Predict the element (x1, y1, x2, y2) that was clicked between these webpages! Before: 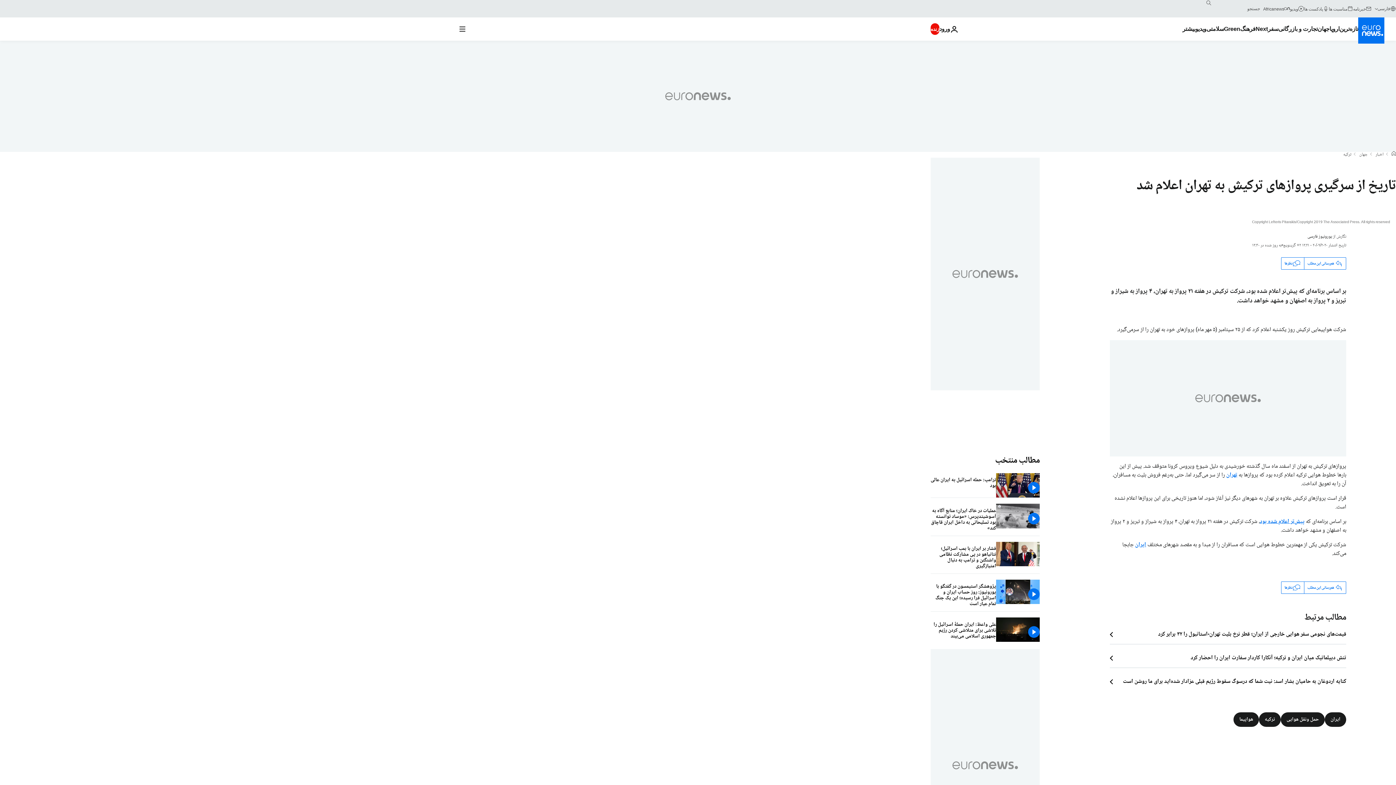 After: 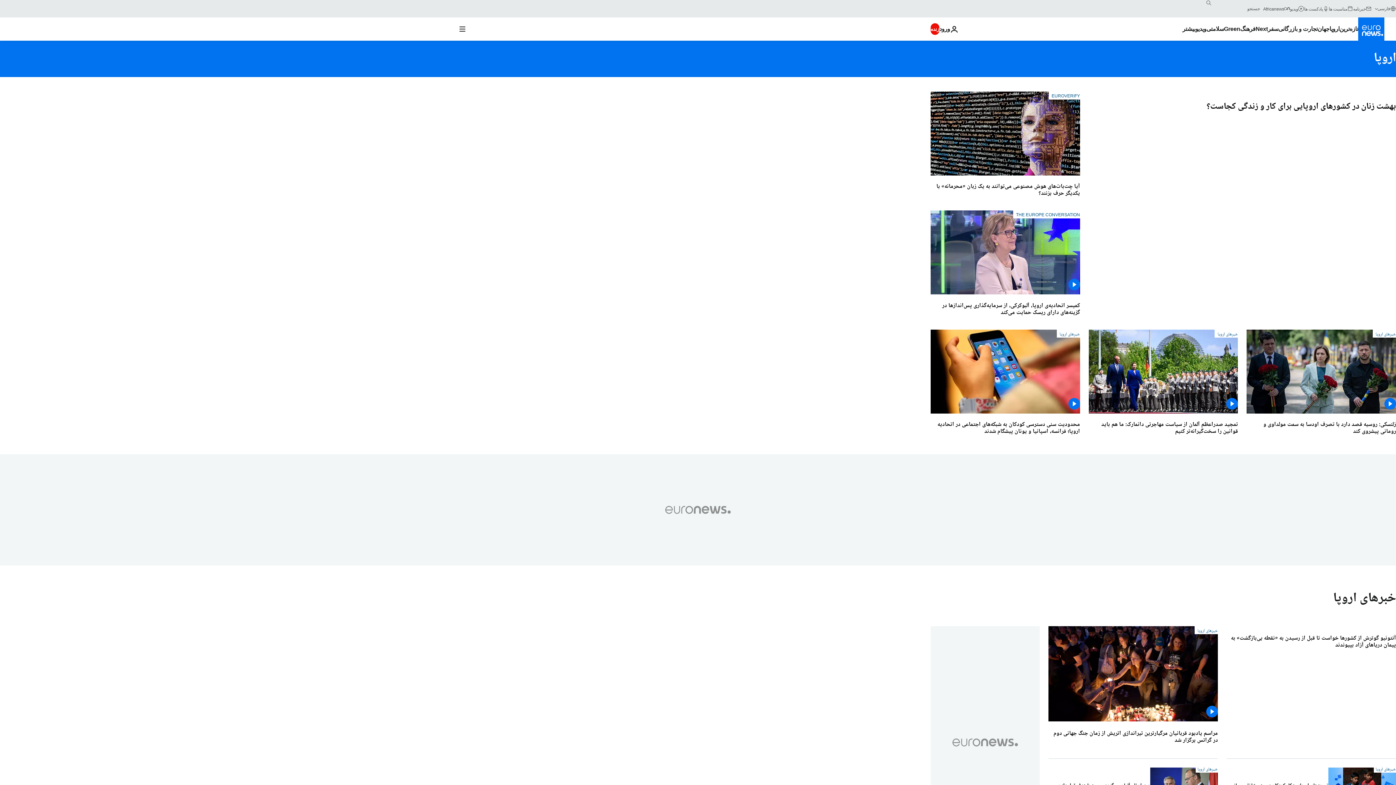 Action: label: Read more about اروپا bbox: (1329, 17, 1339, 40)